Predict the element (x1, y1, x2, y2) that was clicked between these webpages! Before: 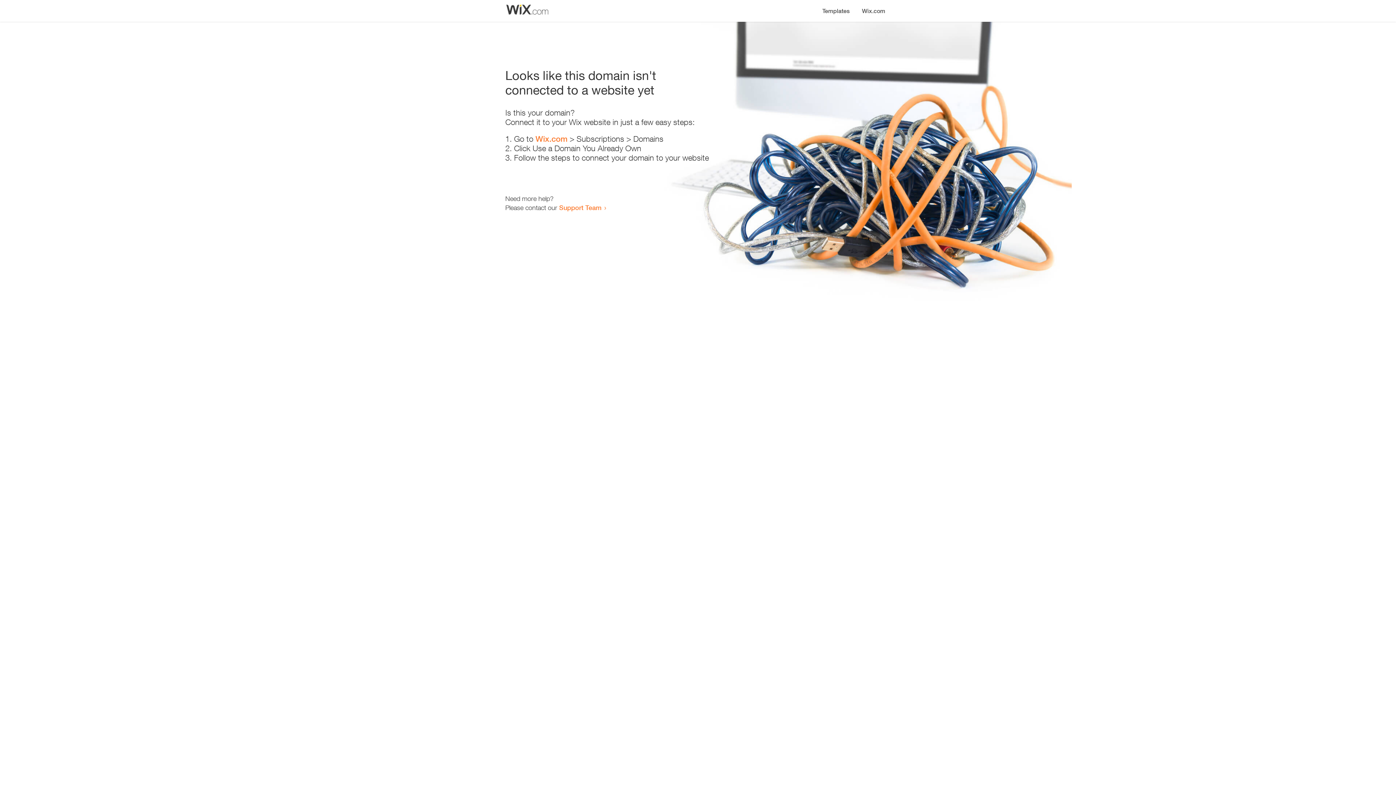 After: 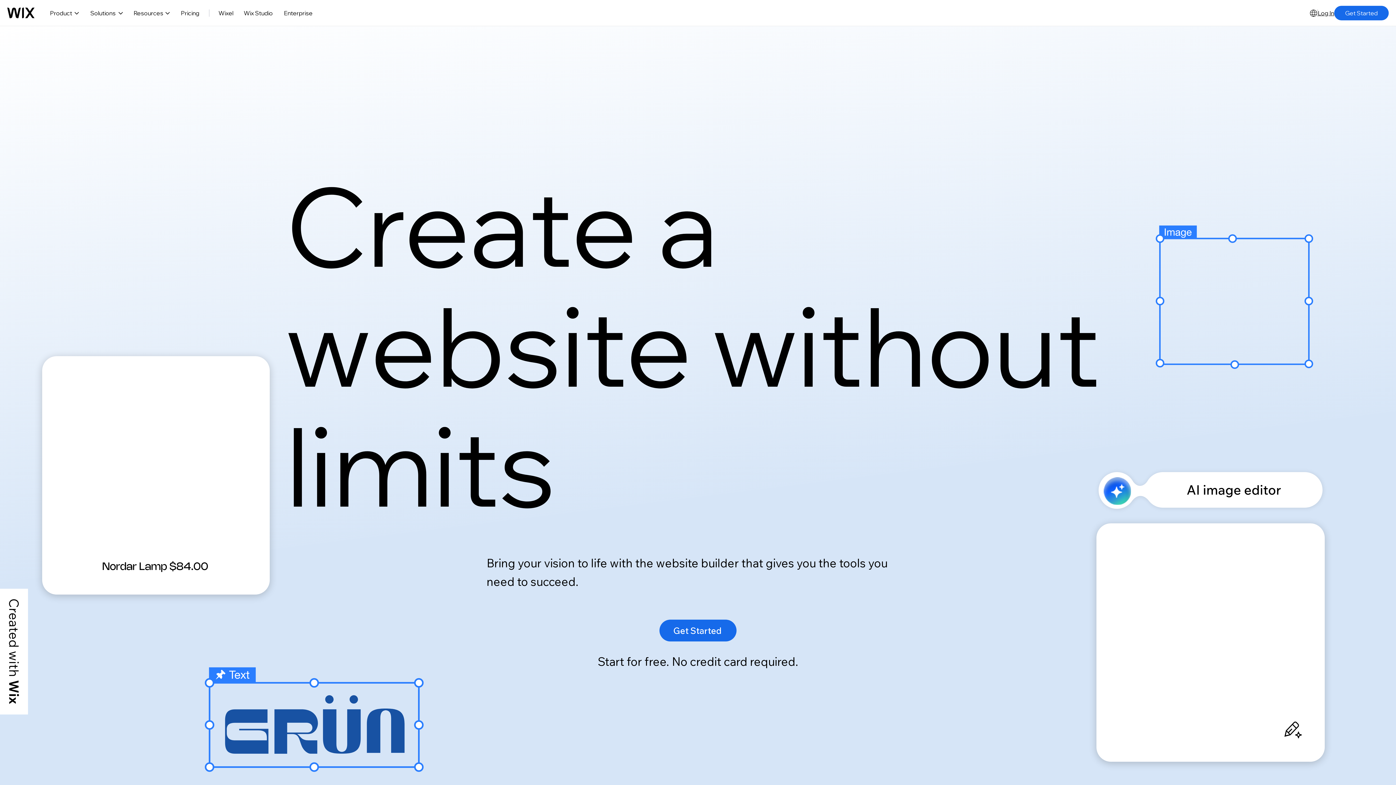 Action: bbox: (535, 134, 567, 143) label: Wix.com